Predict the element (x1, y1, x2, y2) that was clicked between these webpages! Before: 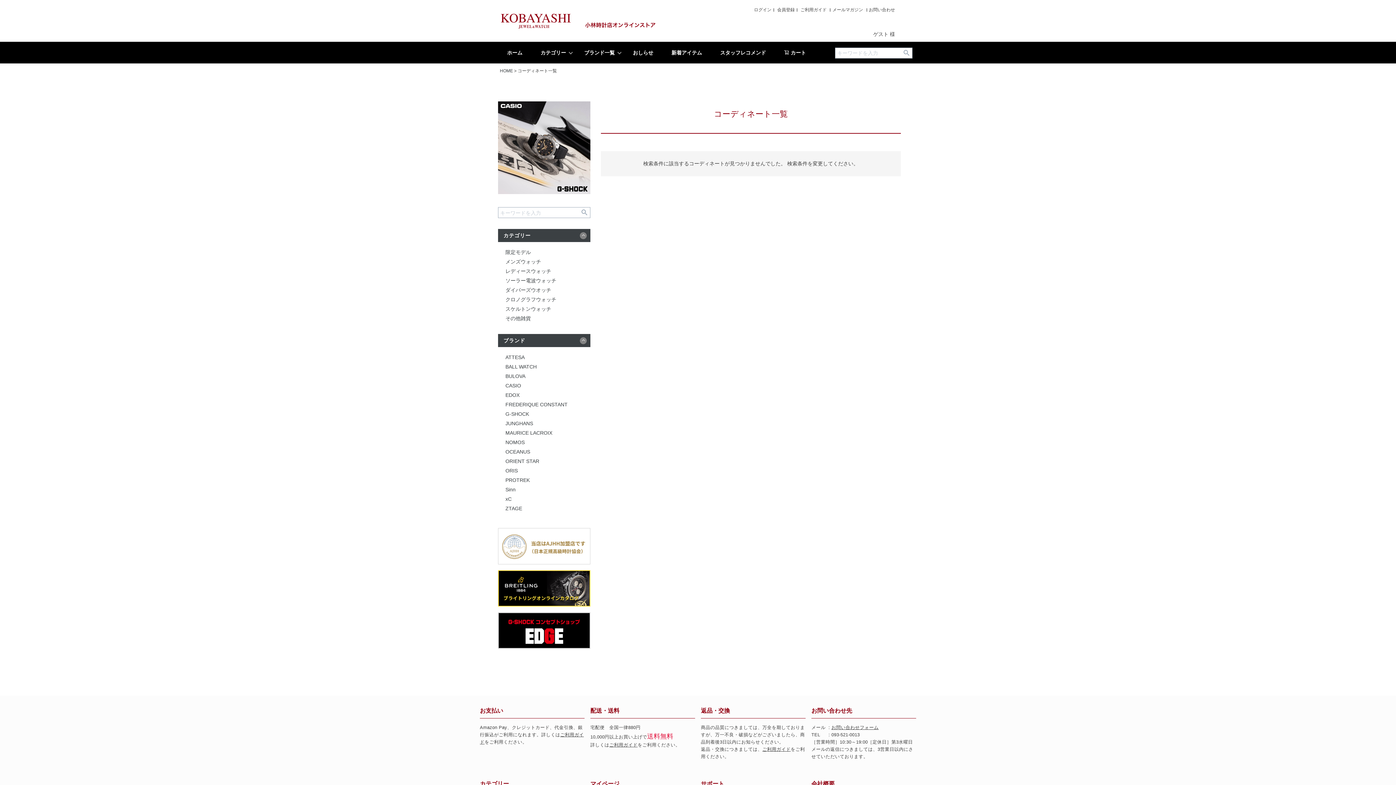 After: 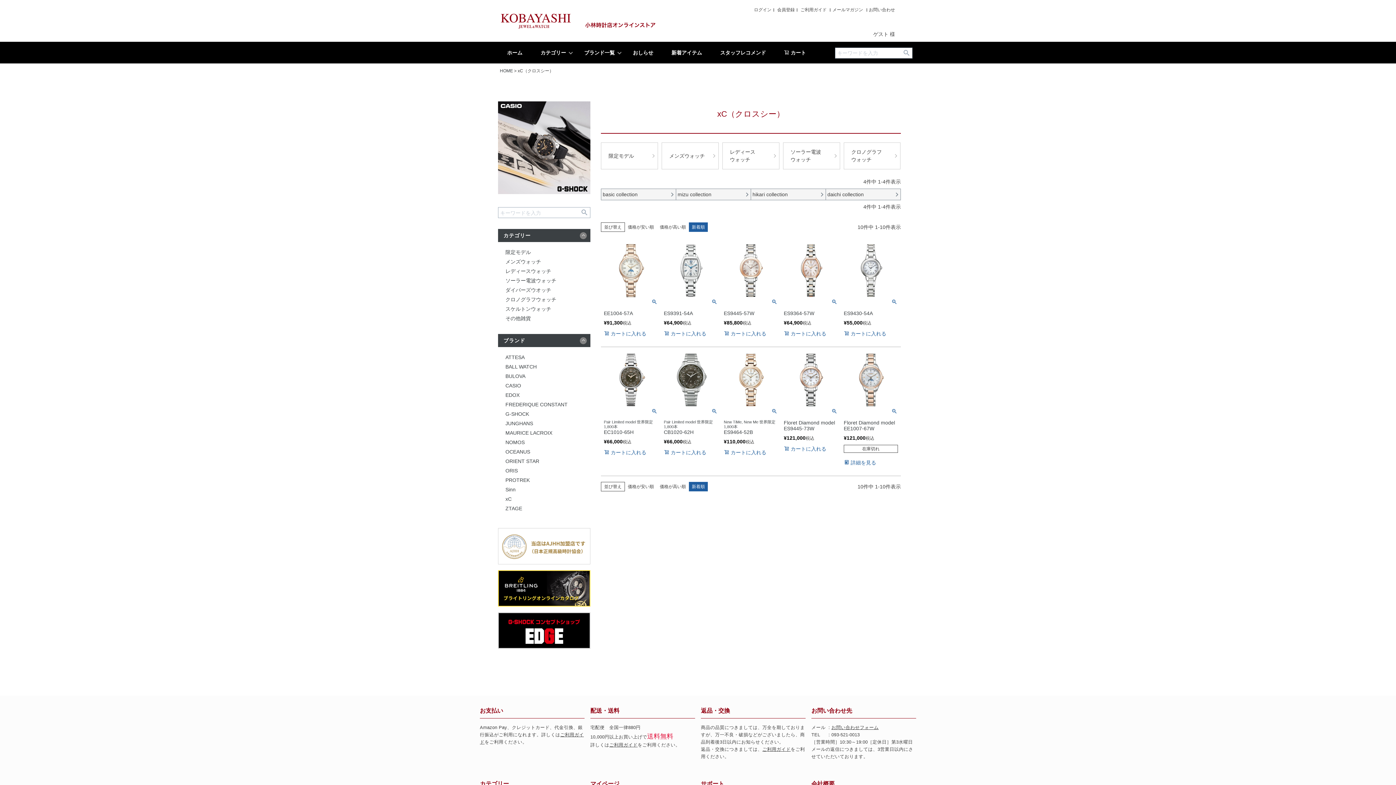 Action: label: xC bbox: (505, 496, 511, 502)